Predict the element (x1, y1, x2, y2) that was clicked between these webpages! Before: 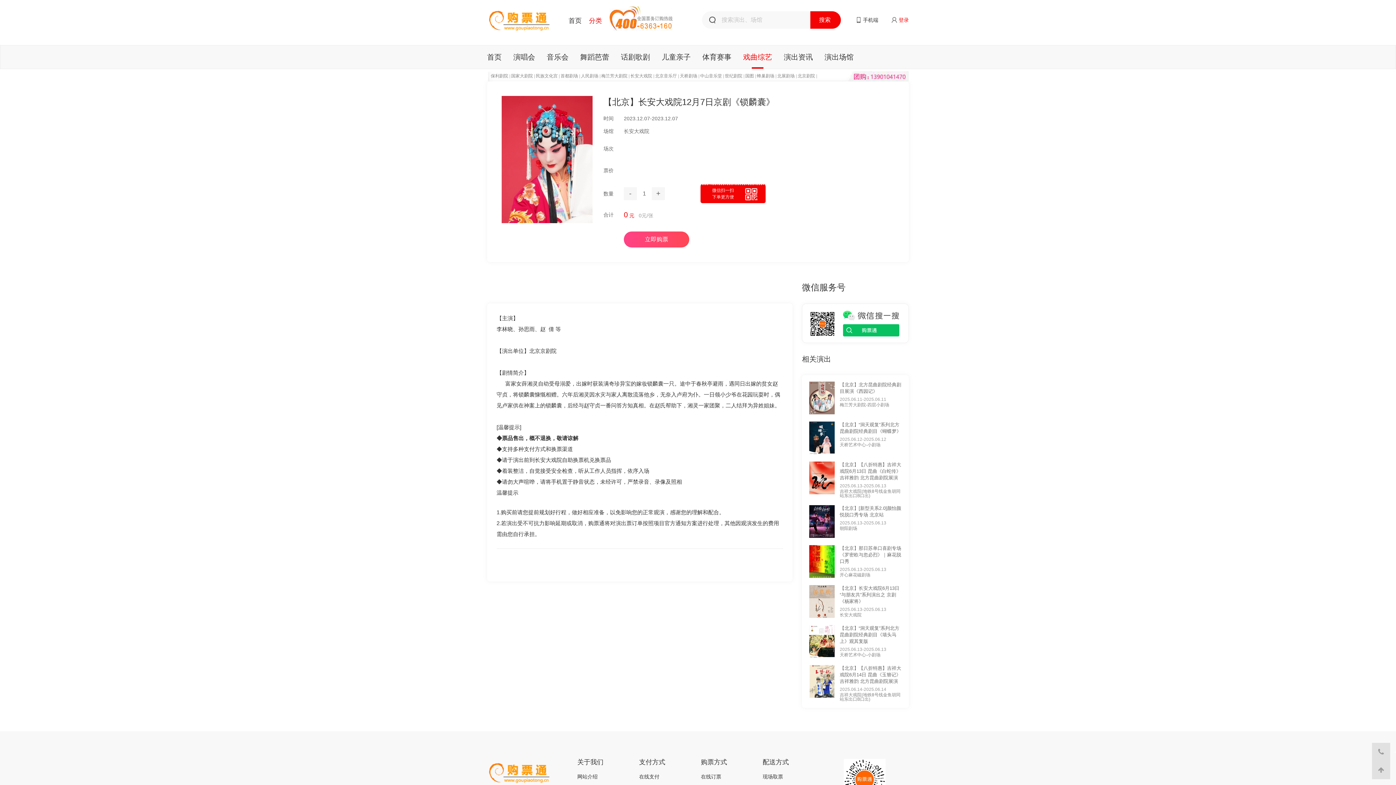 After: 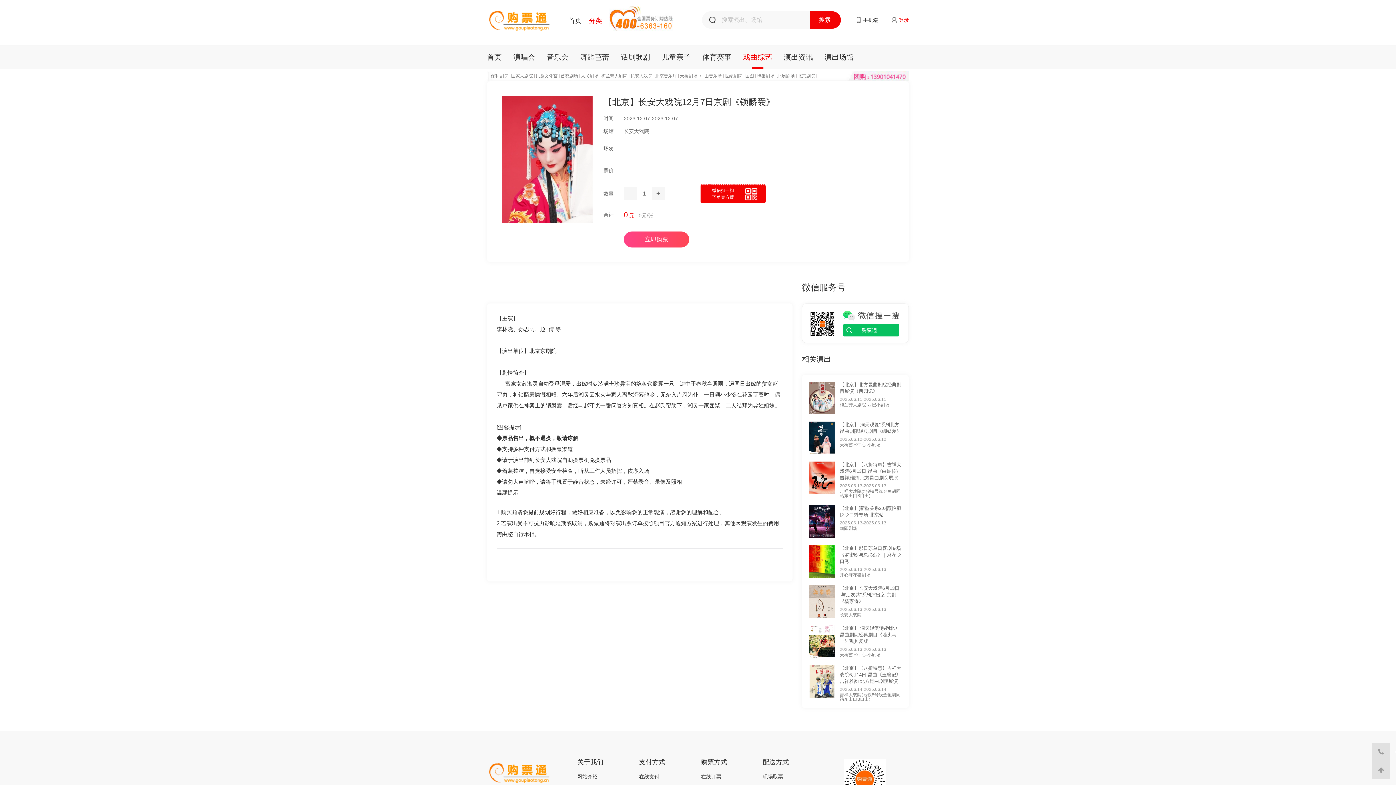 Action: label: 梅兰芳大剧院 bbox: (601, 73, 627, 78)